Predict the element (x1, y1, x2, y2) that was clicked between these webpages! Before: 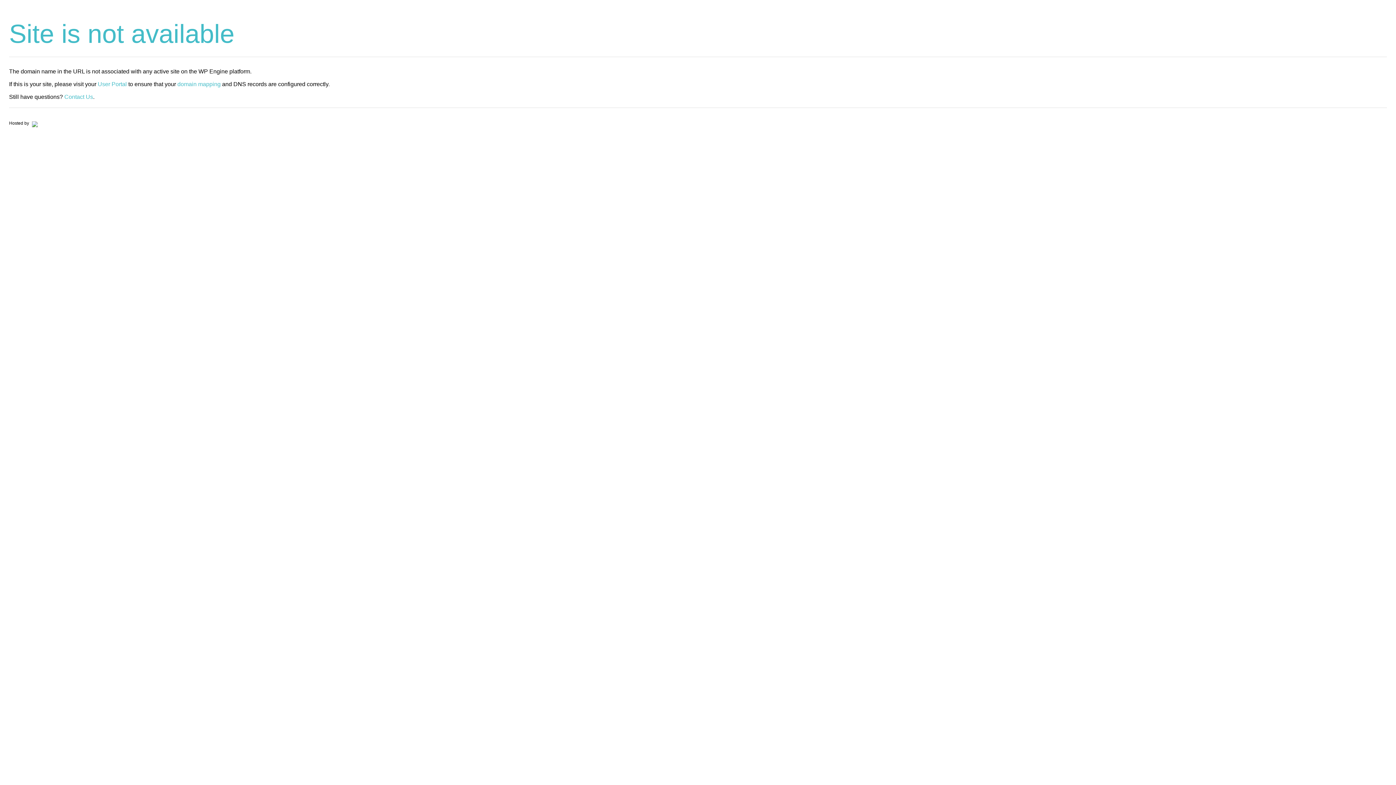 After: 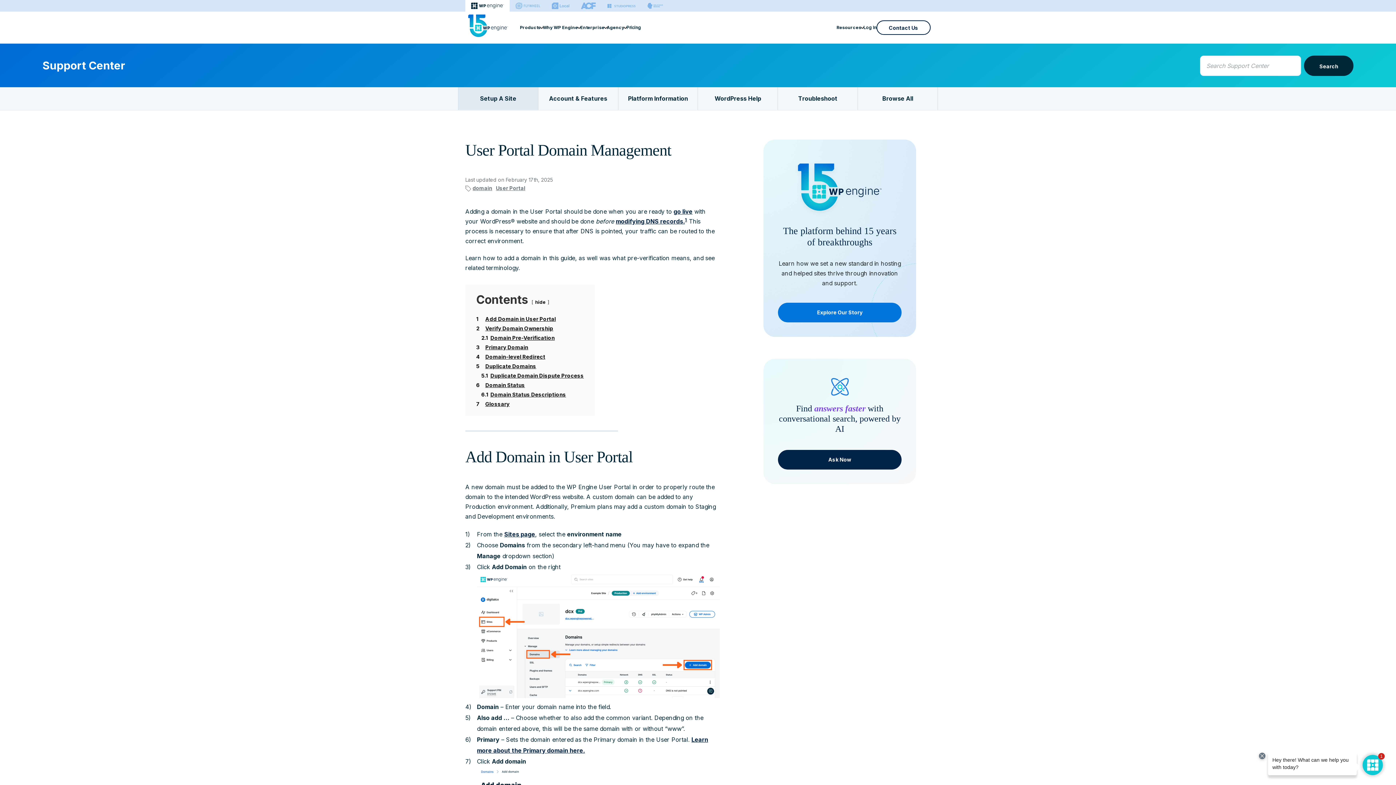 Action: bbox: (177, 81, 220, 87) label: domain mapping